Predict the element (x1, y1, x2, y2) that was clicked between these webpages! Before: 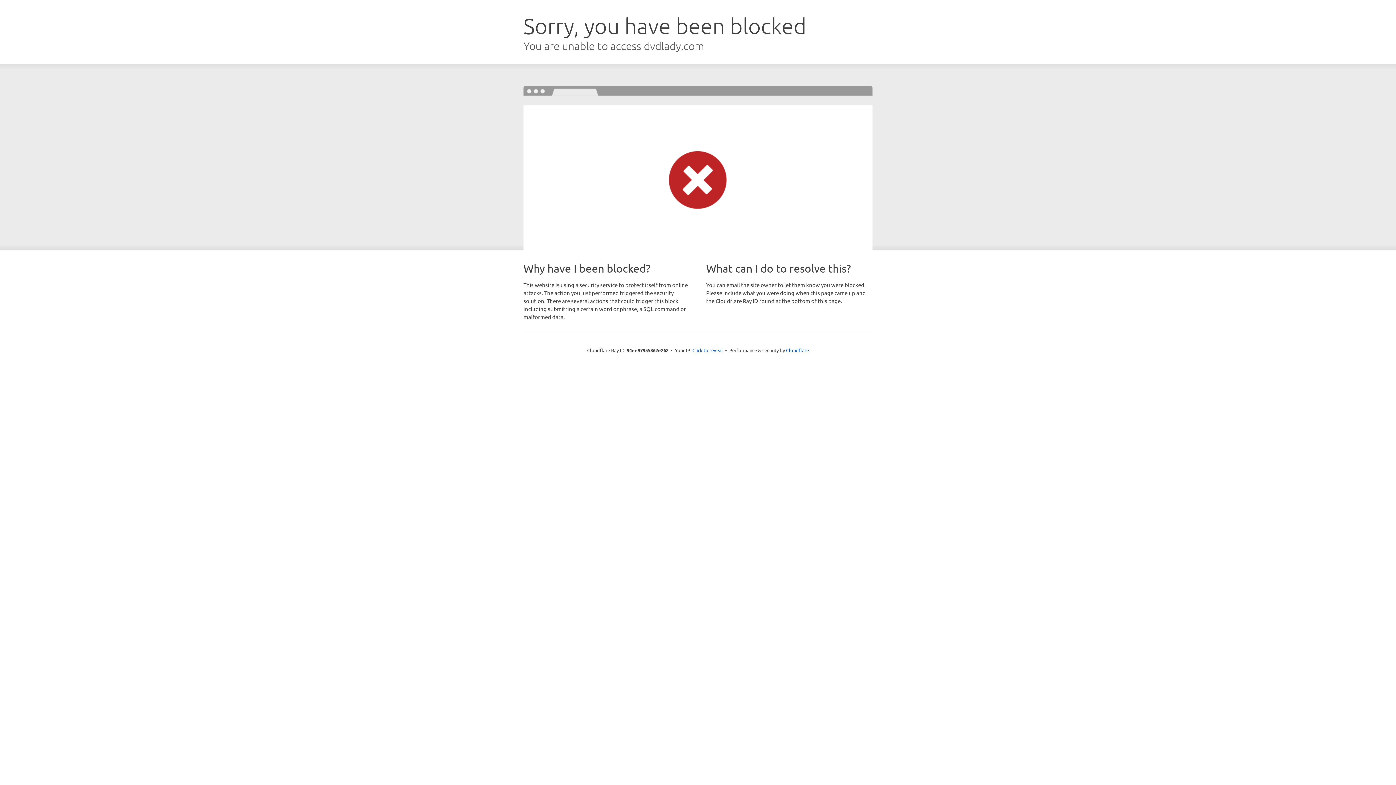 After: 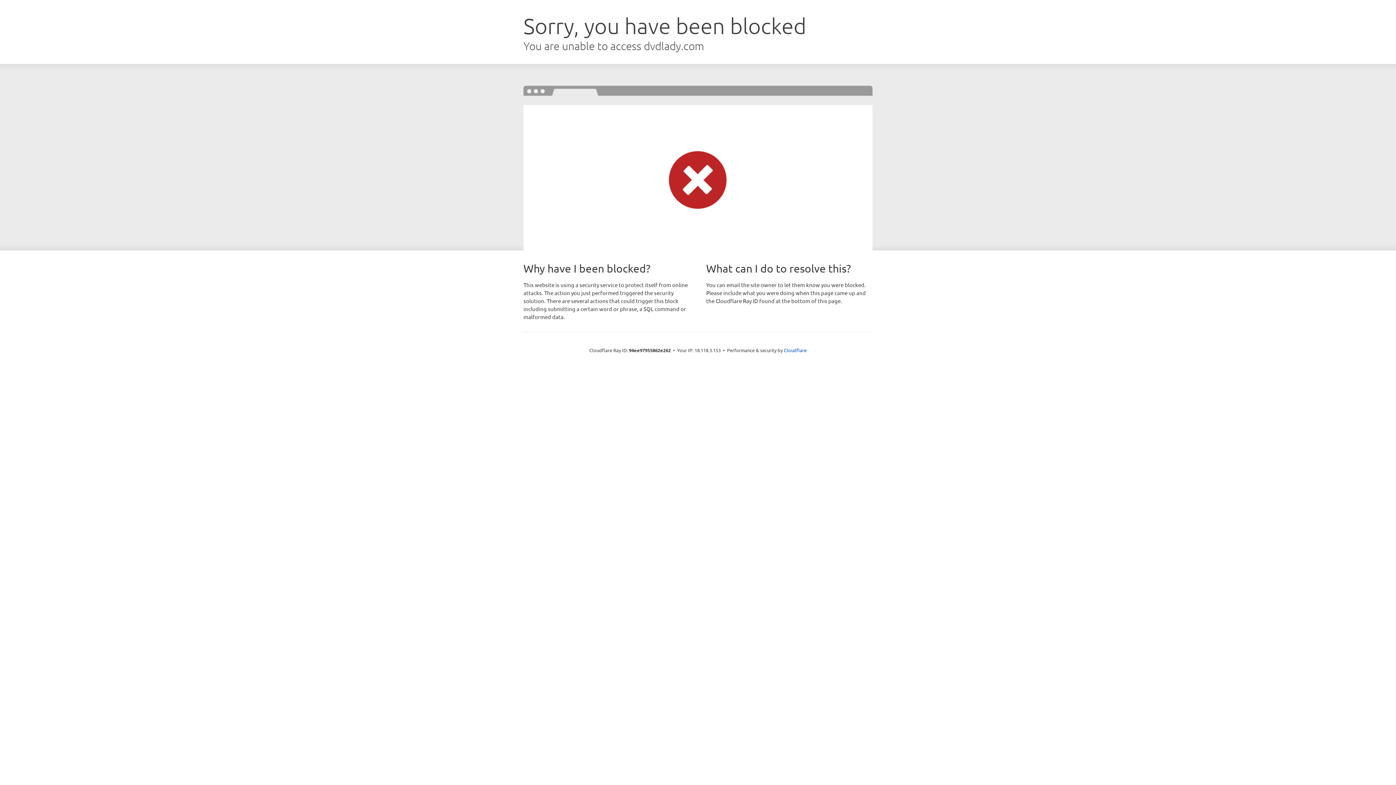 Action: label: Click to reveal bbox: (692, 346, 723, 353)